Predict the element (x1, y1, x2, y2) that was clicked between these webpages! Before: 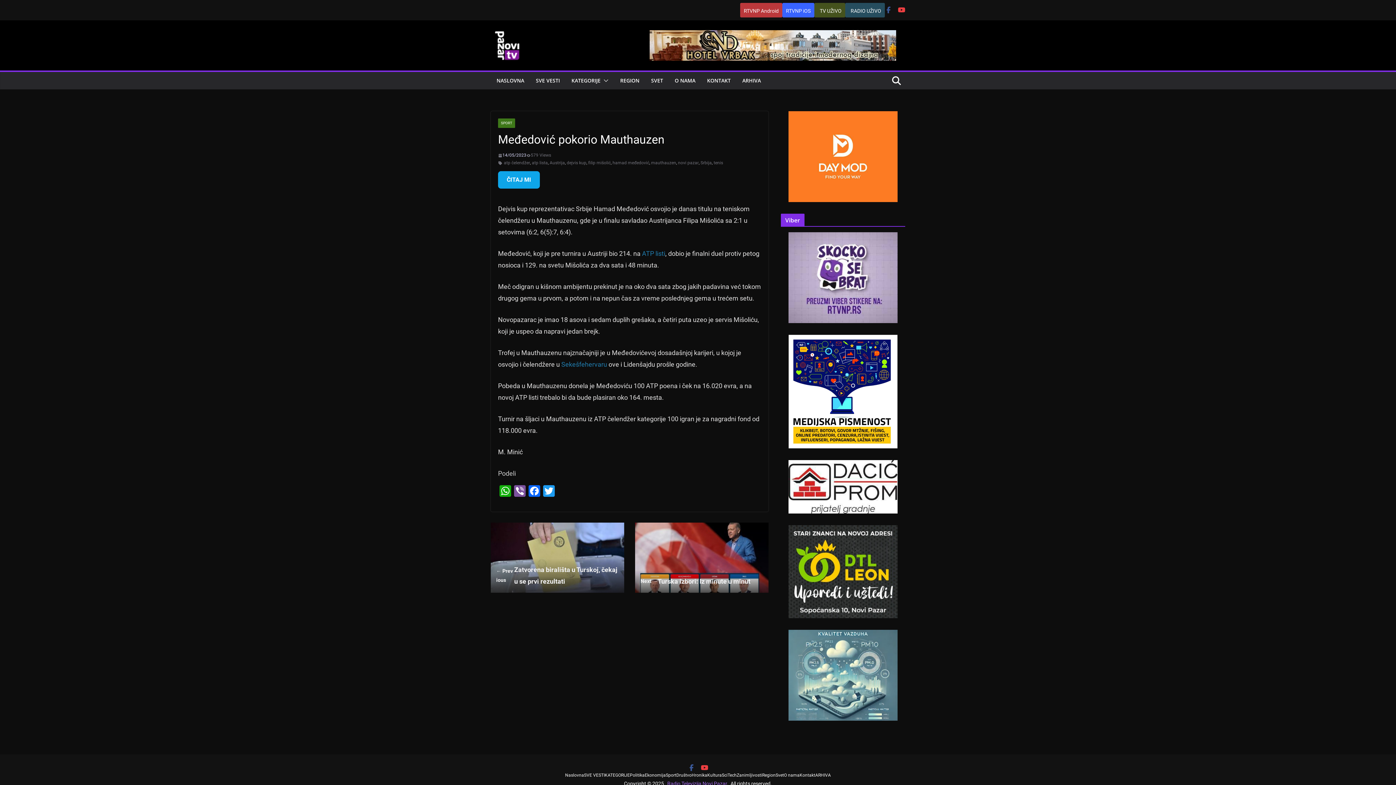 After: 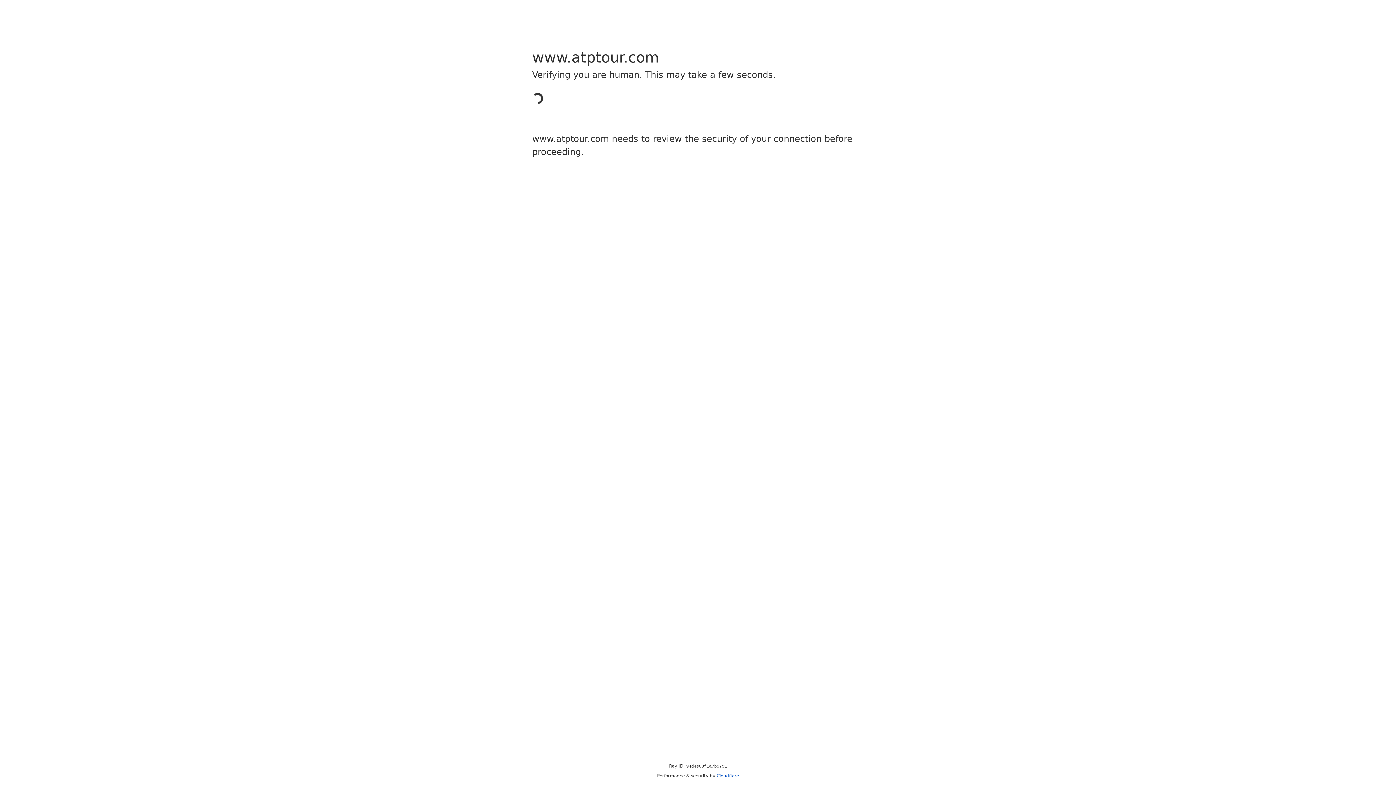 Action: label: ATP listi bbox: (642, 249, 665, 257)